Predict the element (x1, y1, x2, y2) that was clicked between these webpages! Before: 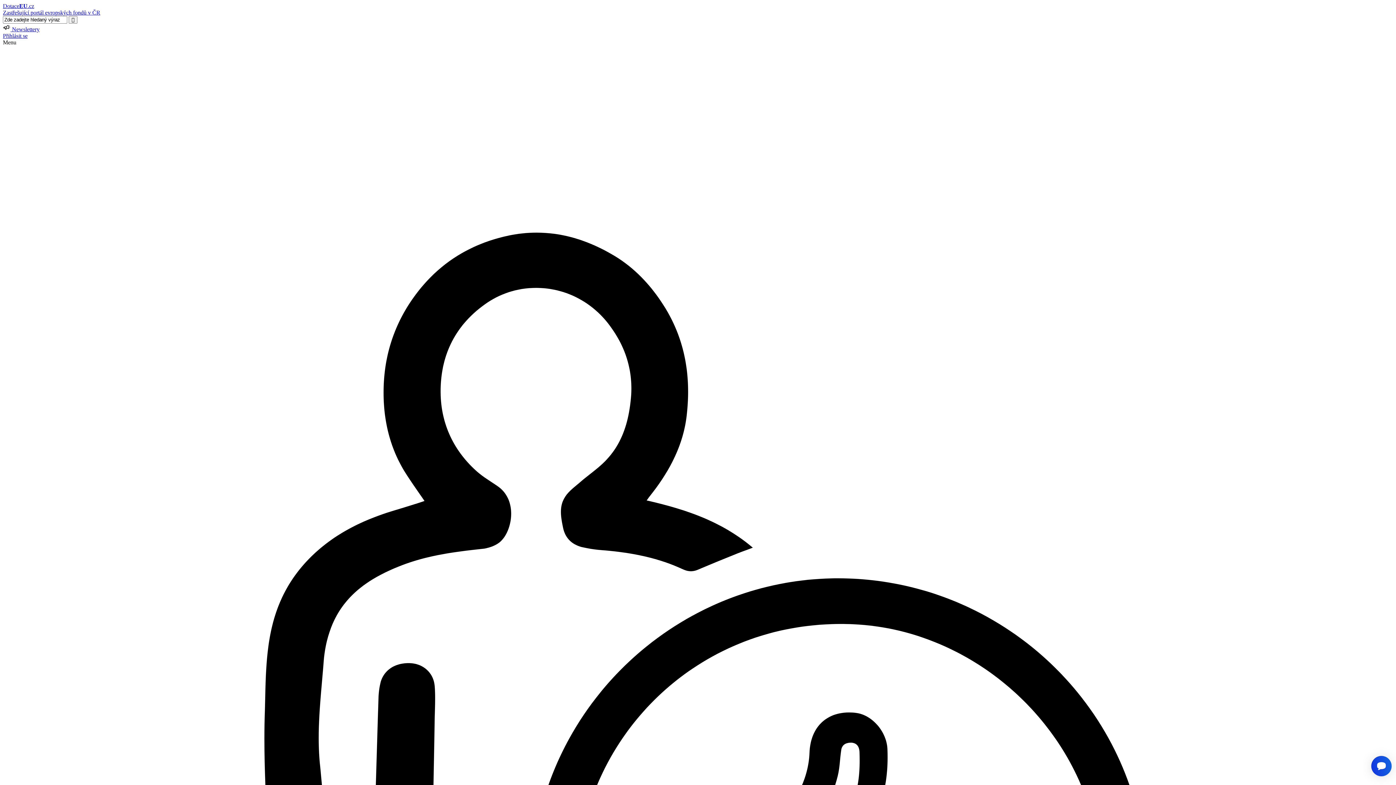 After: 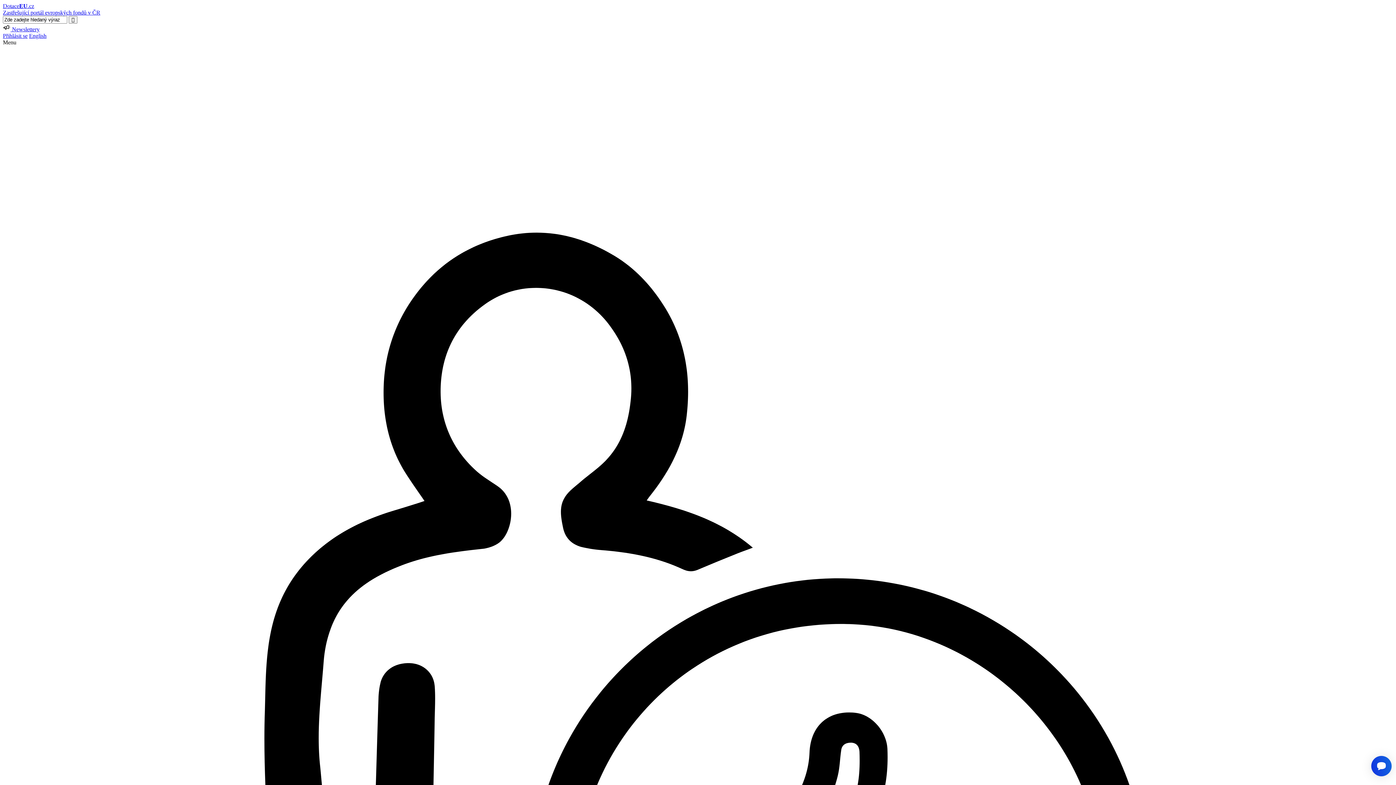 Action: label: Přihlásit se bbox: (2, 32, 27, 38)